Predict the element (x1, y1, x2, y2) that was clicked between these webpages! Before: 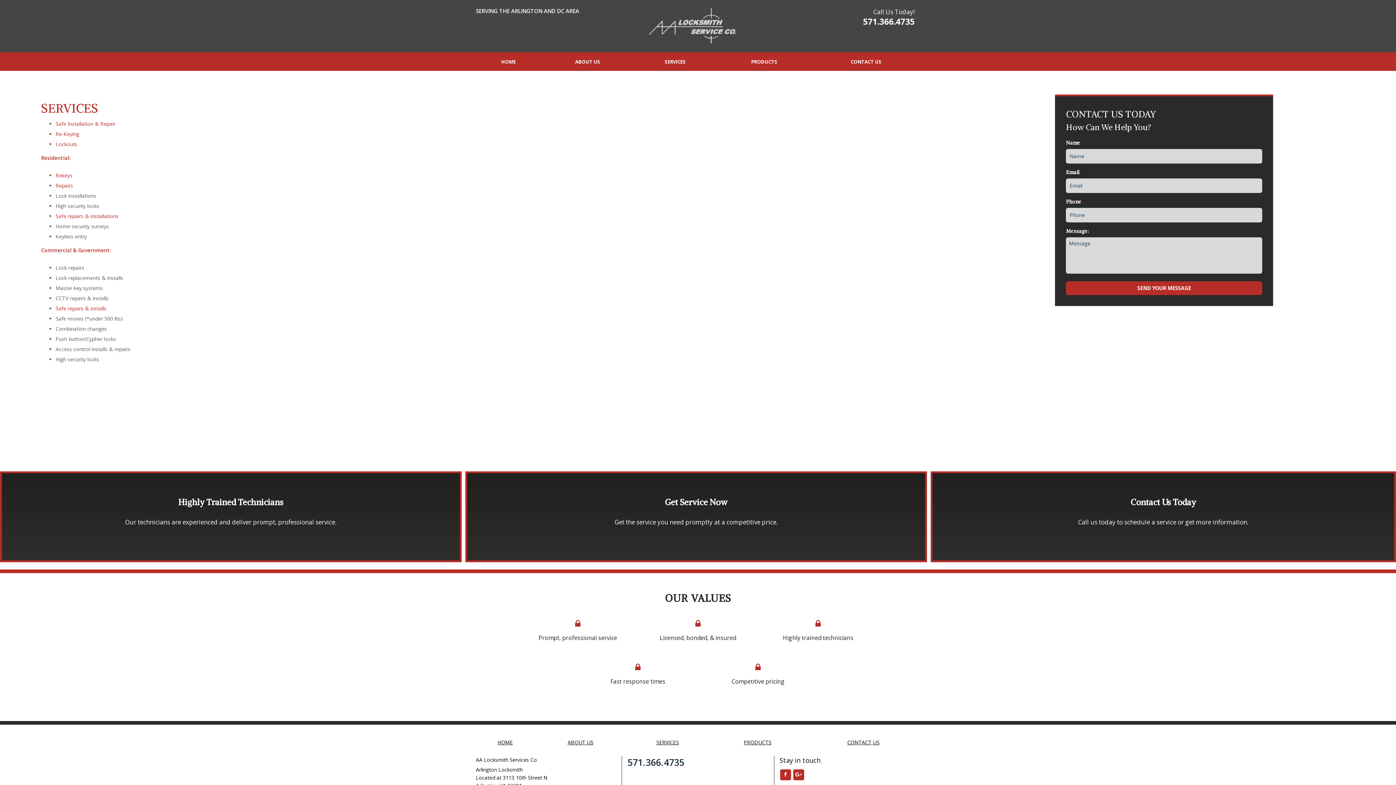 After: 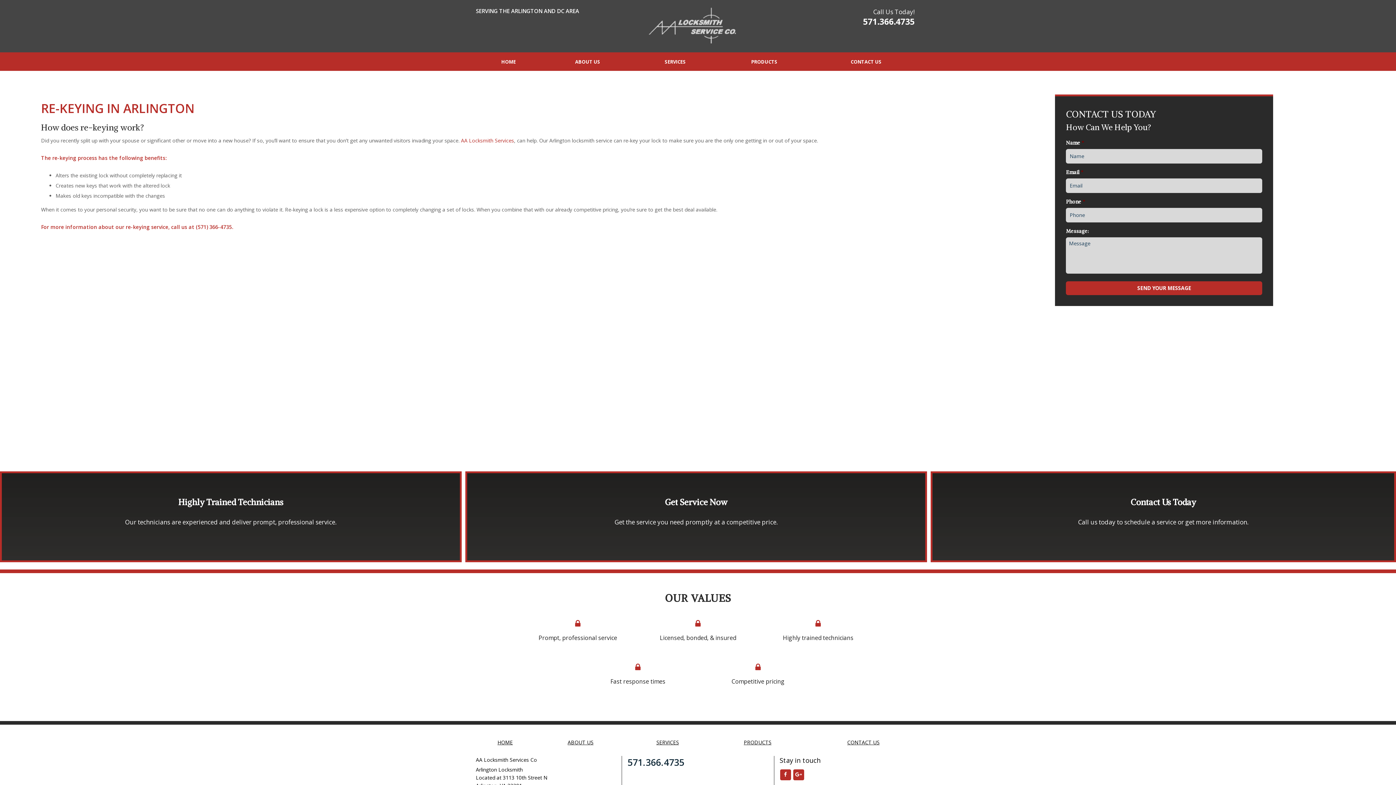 Action: bbox: (55, 172, 72, 178) label: Rekeys